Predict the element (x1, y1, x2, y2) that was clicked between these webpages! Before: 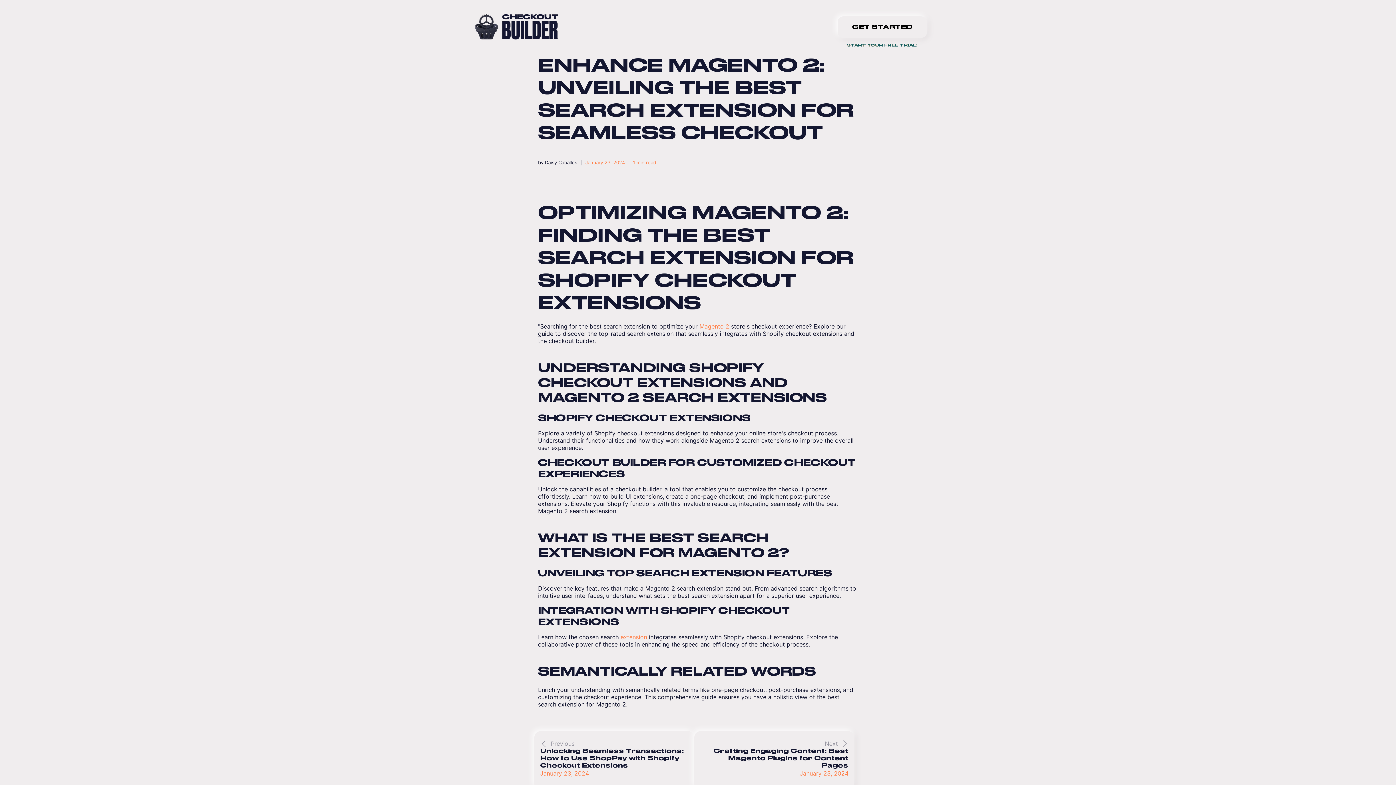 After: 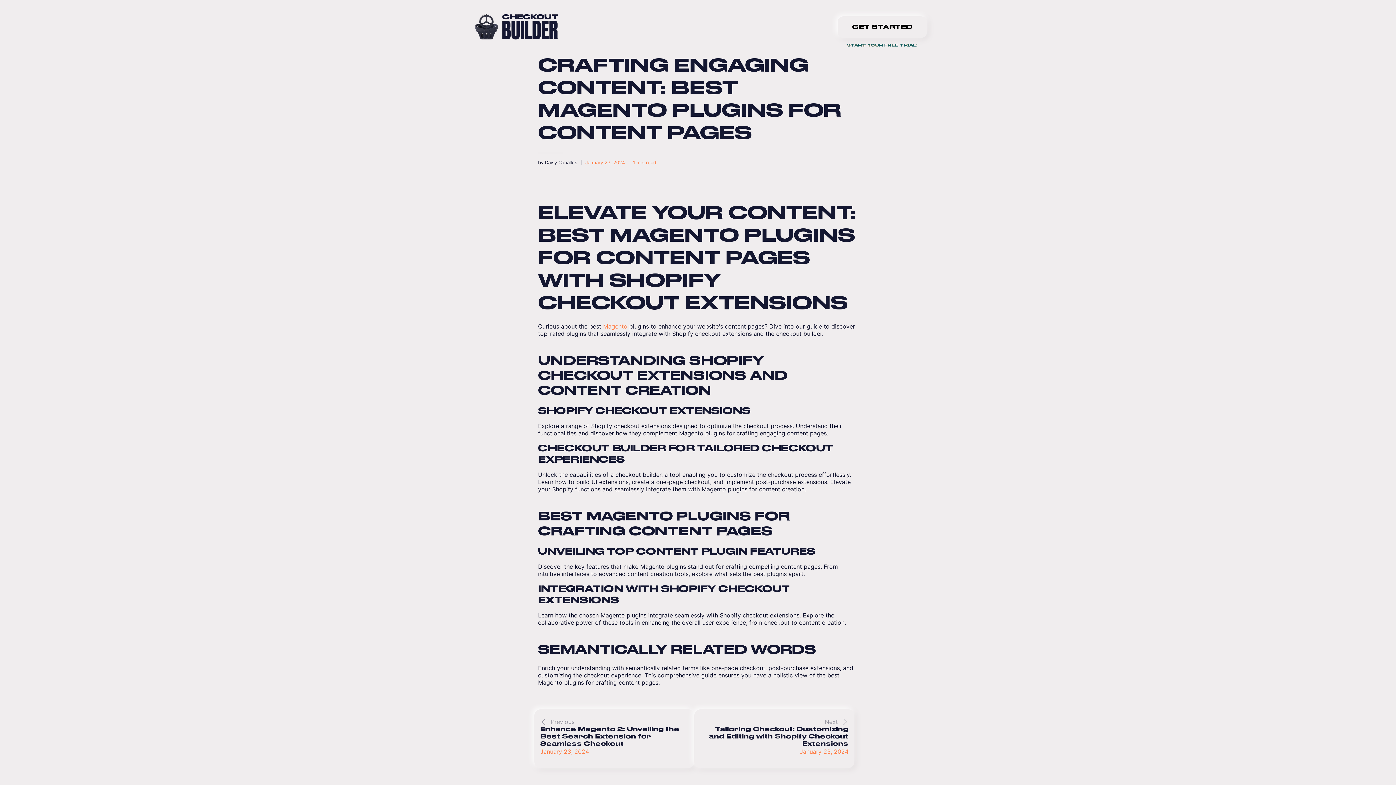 Action: bbox: (694, 731, 854, 790) label: Next
Crafting Engaging Content: Best Magento Plugins for Content Pages

January 23, 2024